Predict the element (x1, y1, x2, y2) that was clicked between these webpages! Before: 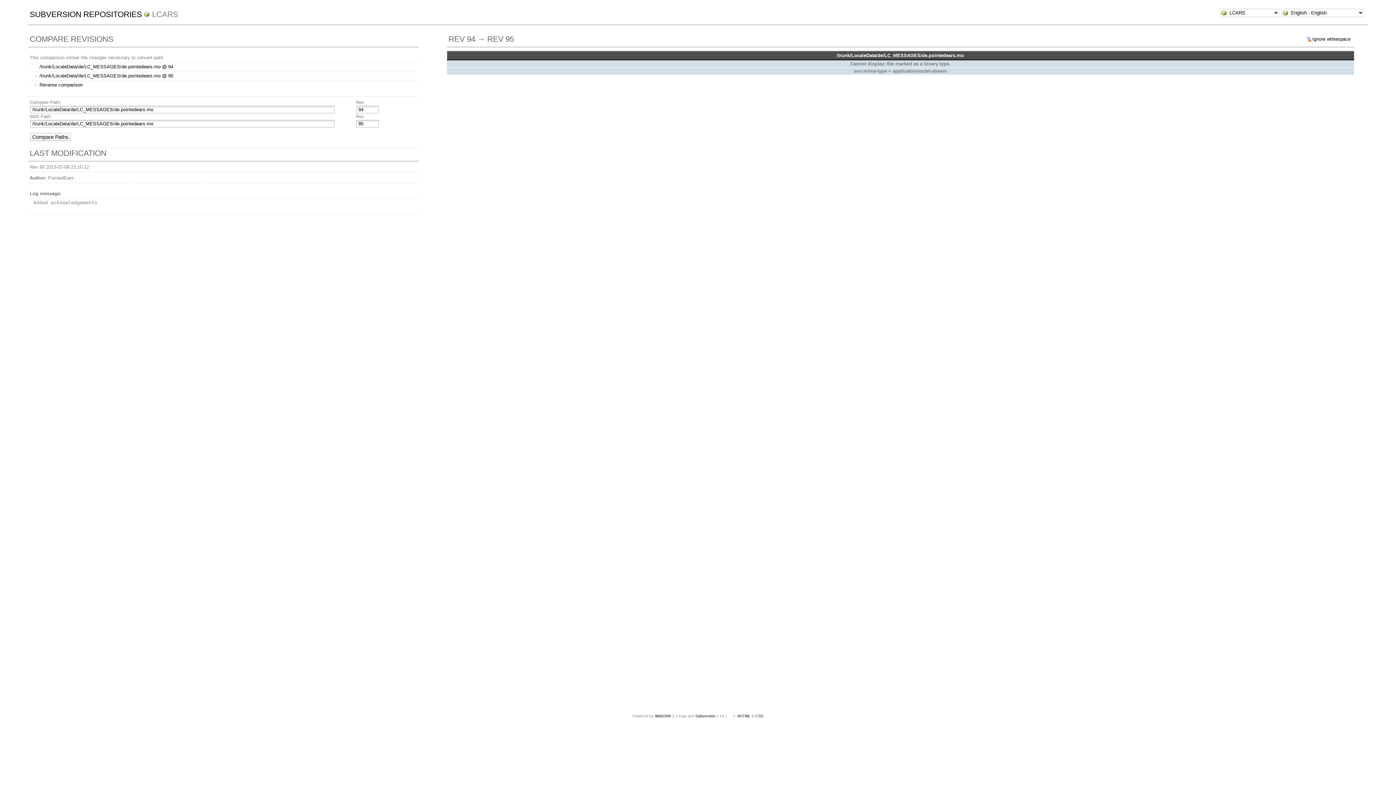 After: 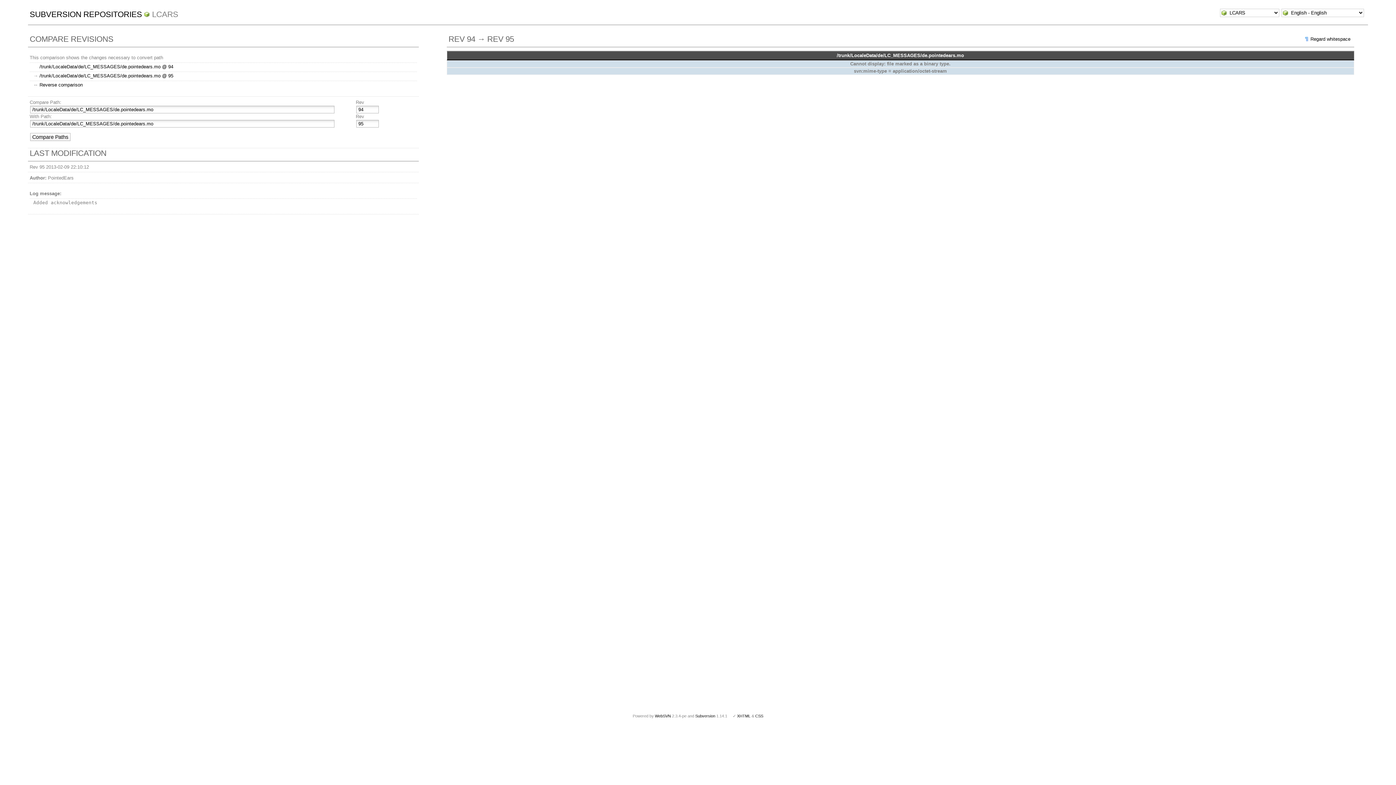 Action: bbox: (1304, 36, 1350, 41) label: Ignore whitespace